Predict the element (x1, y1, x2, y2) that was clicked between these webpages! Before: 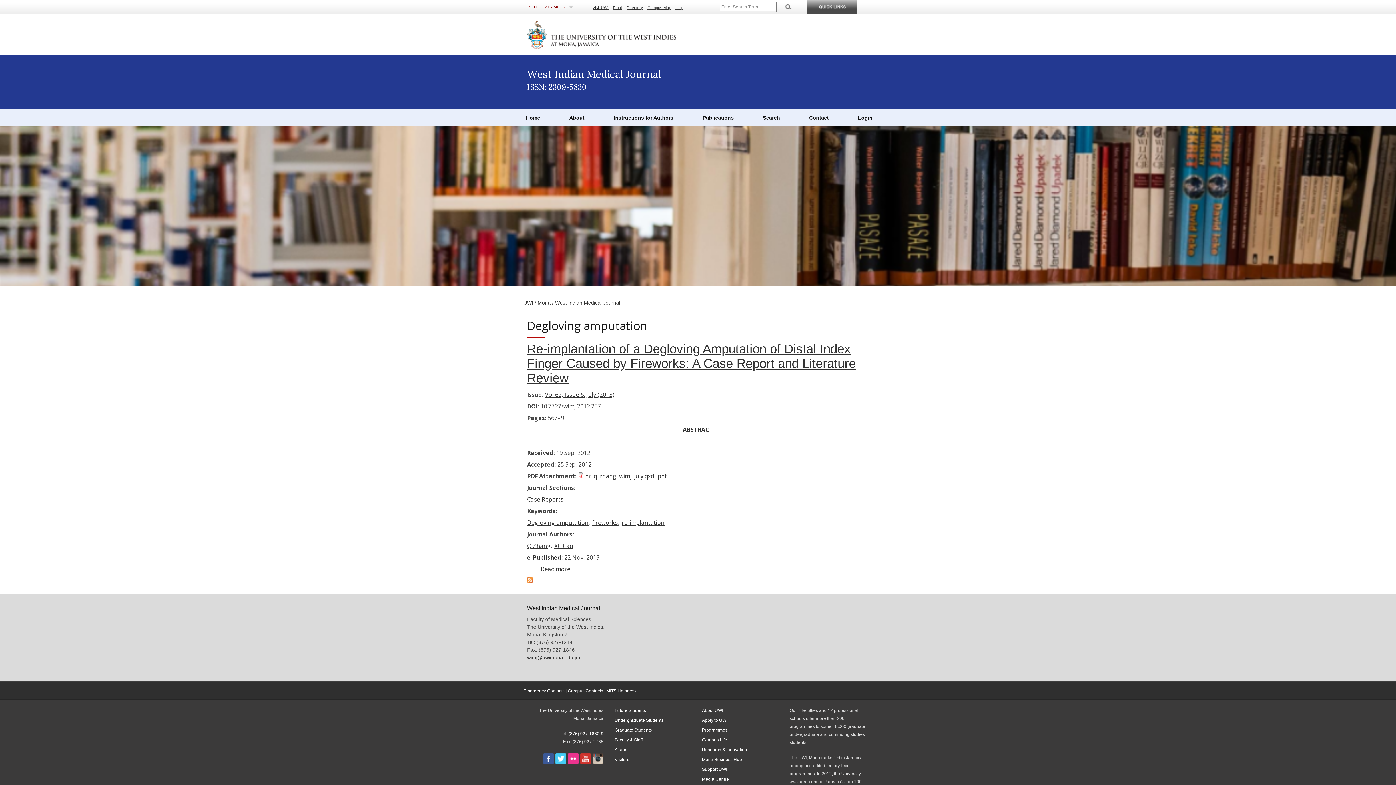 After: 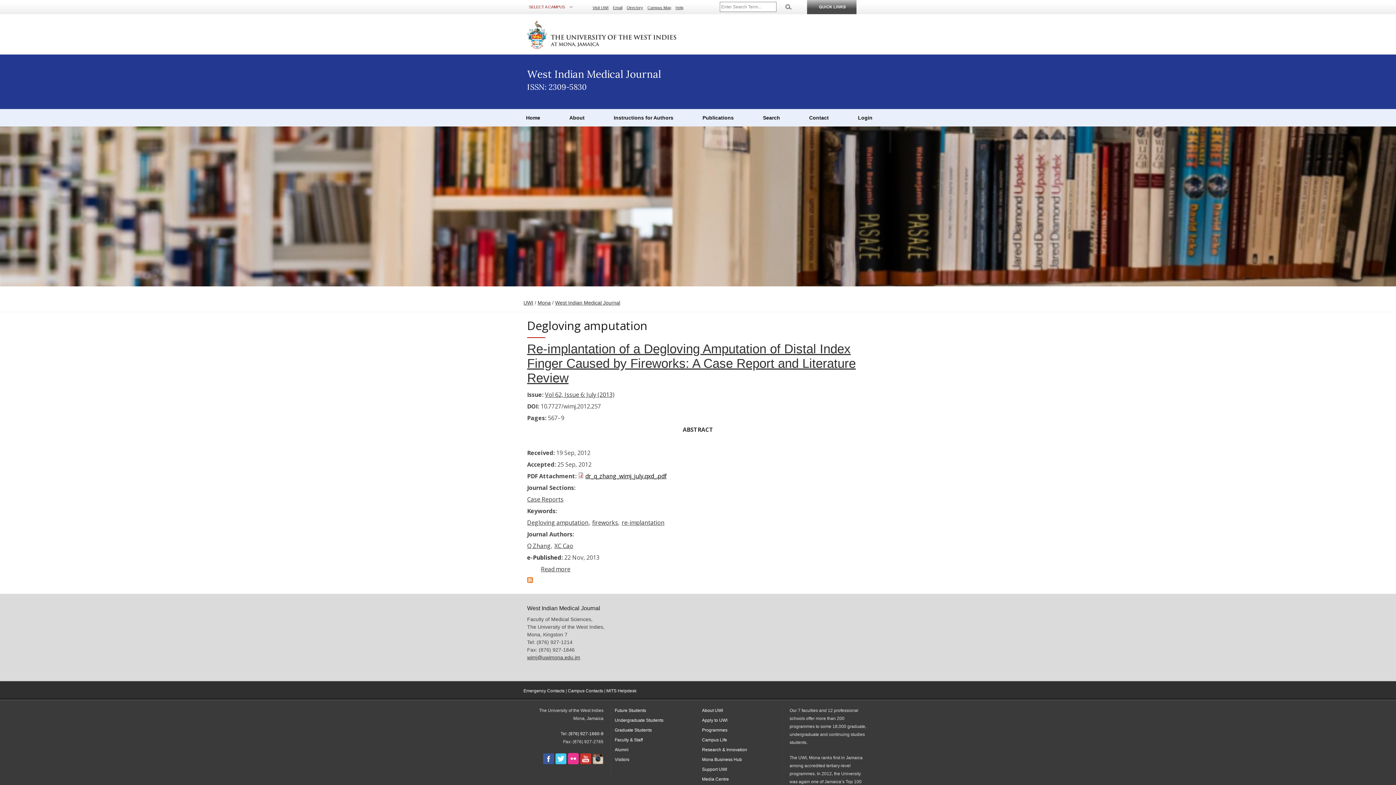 Action: label: dr_q_zhang_wimj_july.qxd_.pdf bbox: (585, 472, 666, 480)